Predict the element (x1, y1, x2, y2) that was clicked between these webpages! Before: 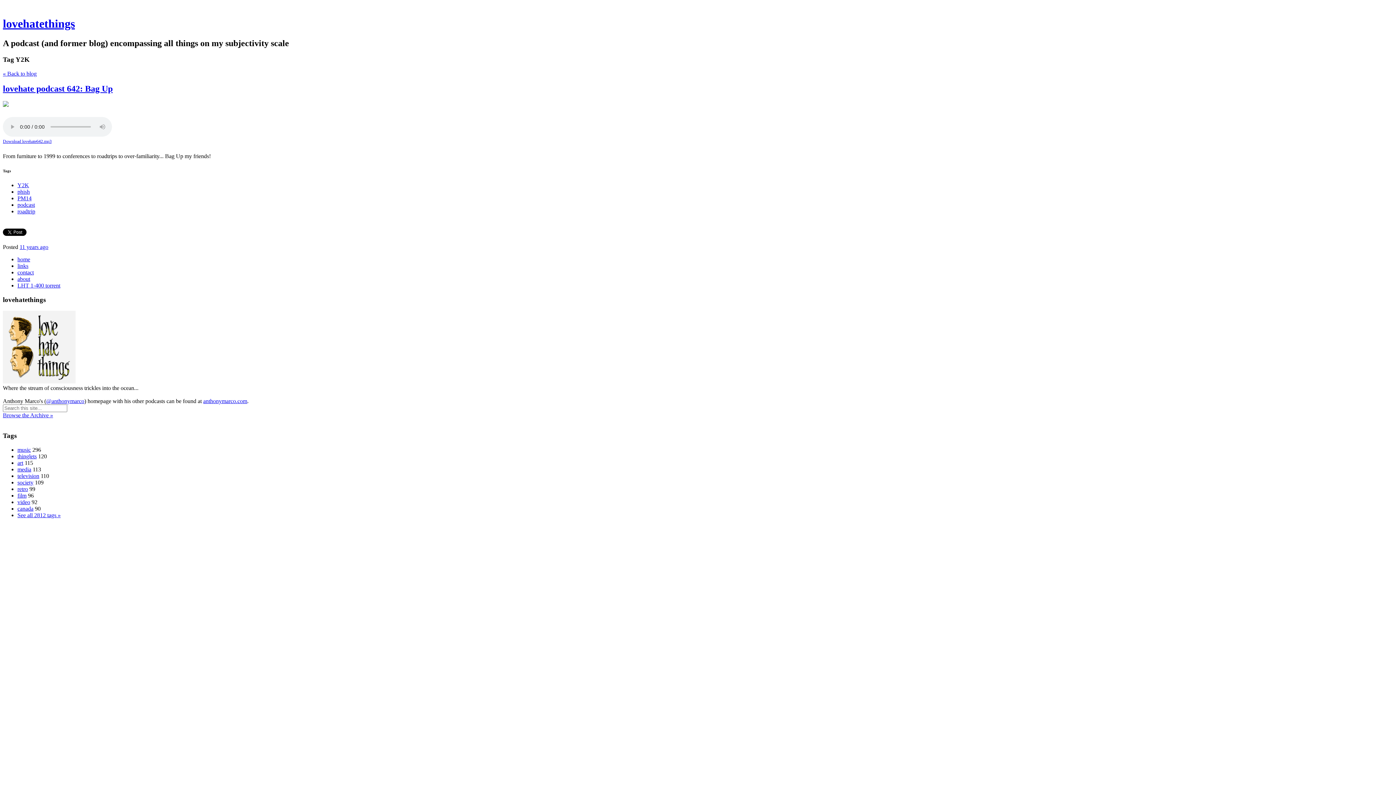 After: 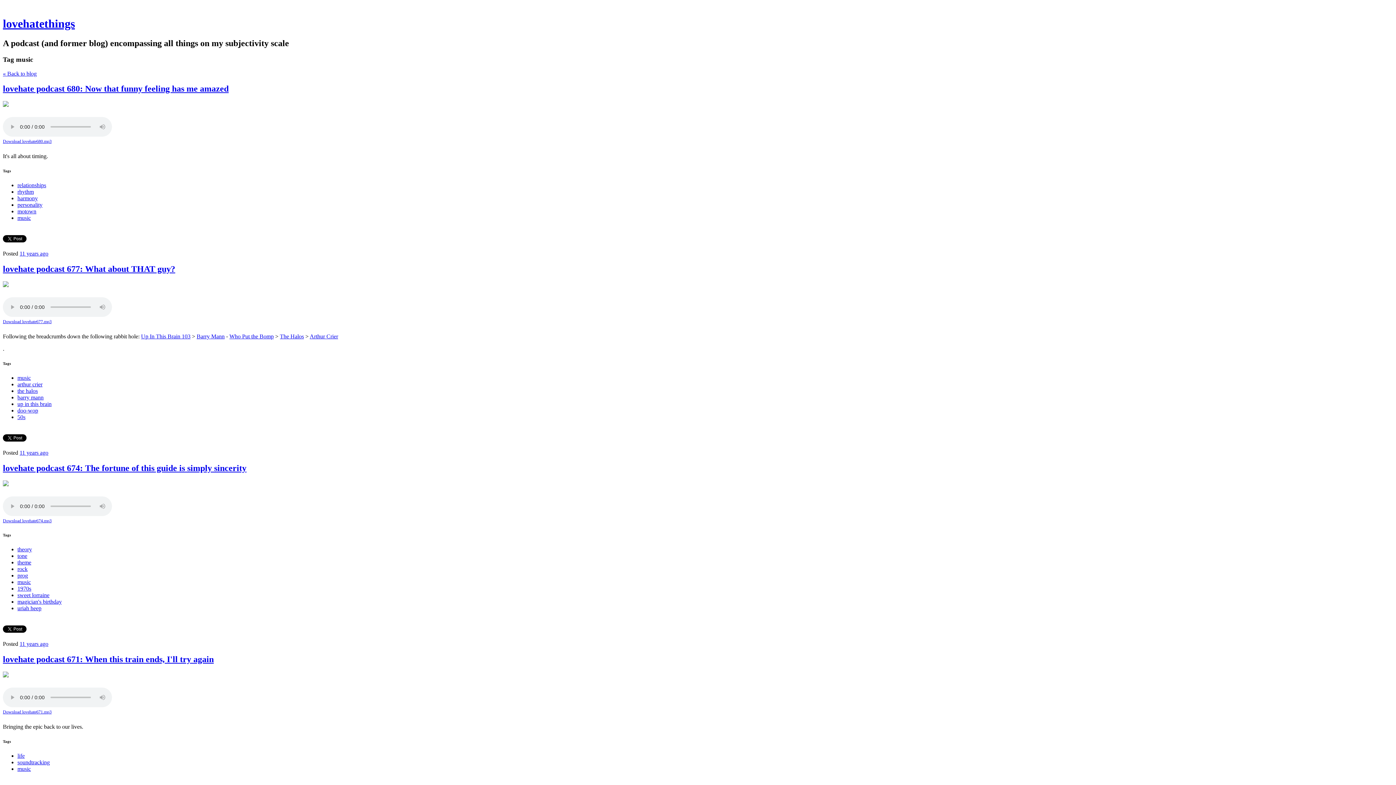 Action: label: music bbox: (17, 446, 30, 453)